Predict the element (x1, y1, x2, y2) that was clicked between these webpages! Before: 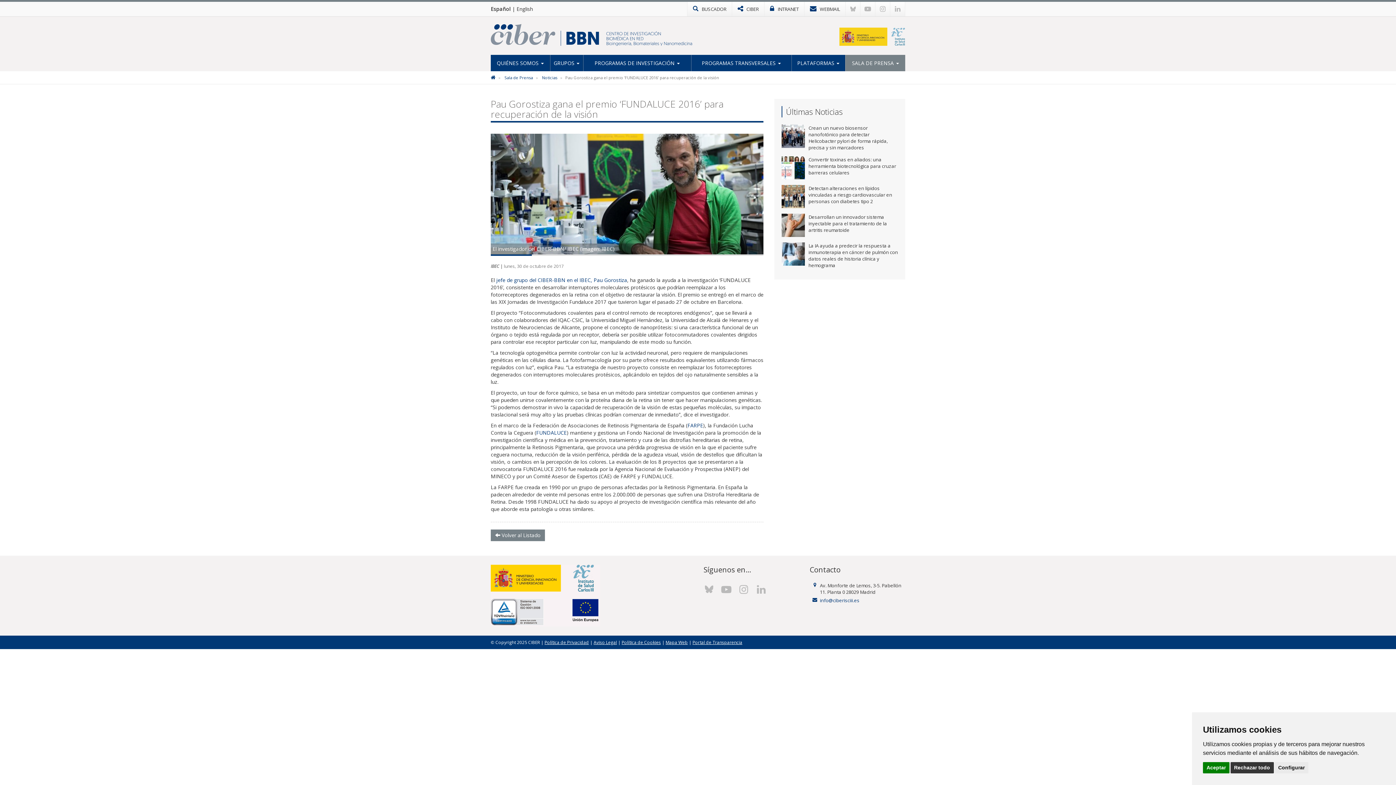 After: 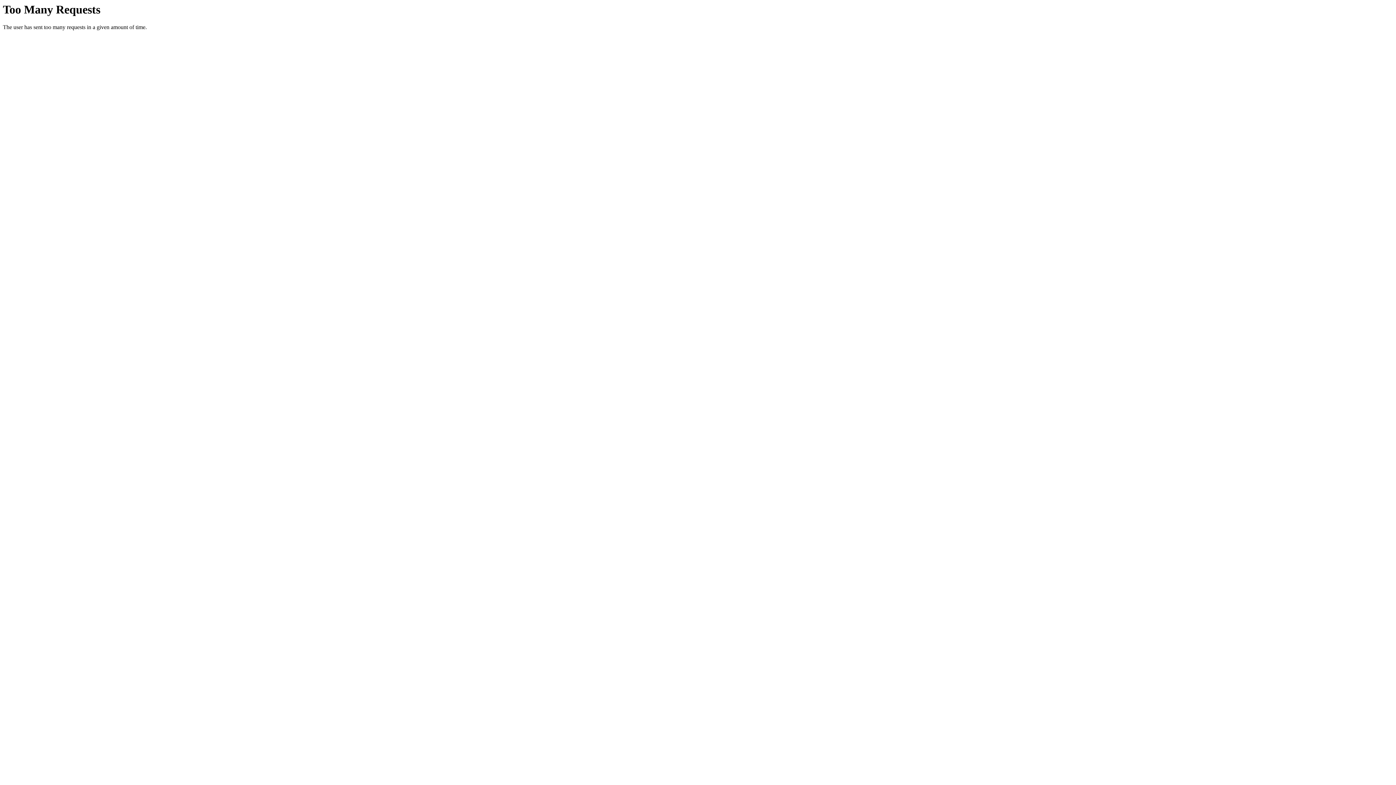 Action: label: FUNDALUCE bbox: (536, 429, 566, 436)